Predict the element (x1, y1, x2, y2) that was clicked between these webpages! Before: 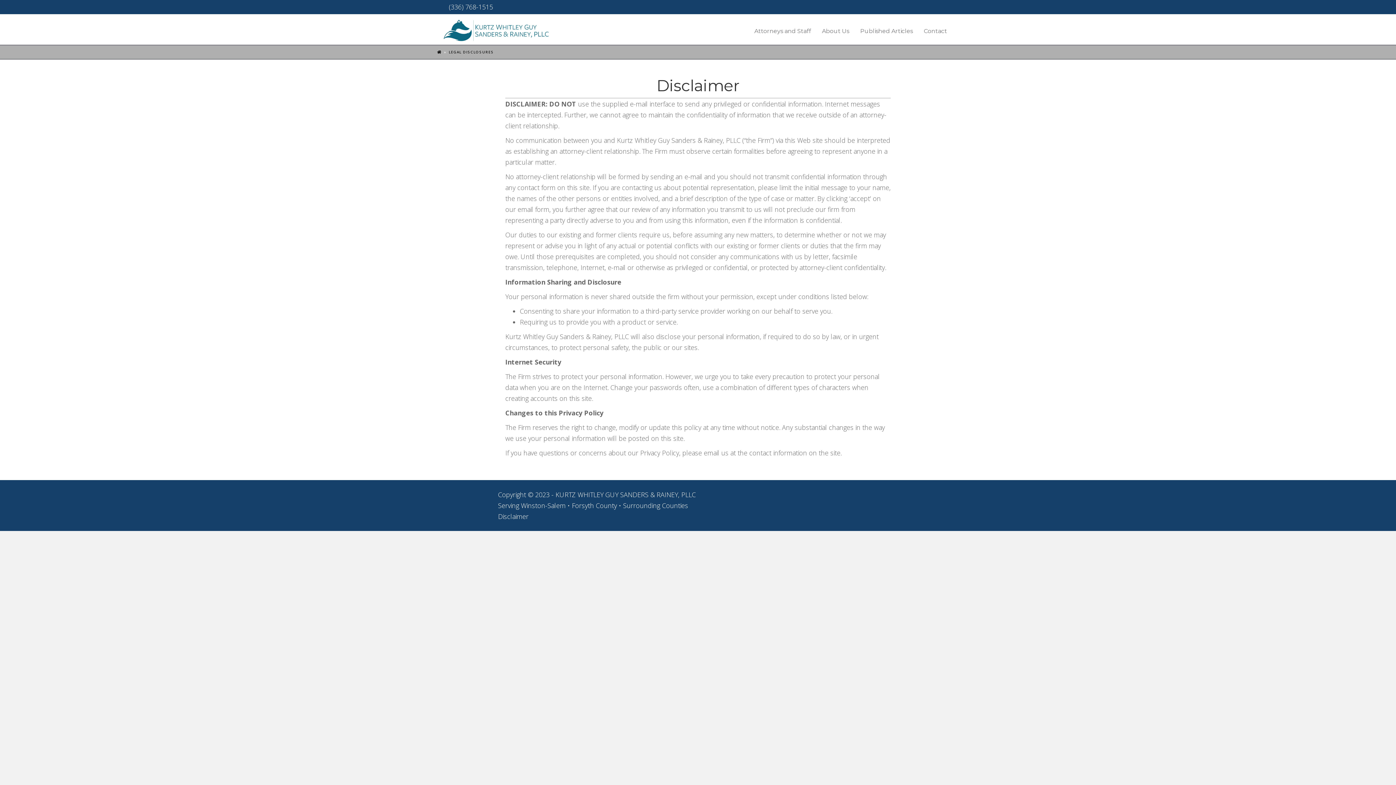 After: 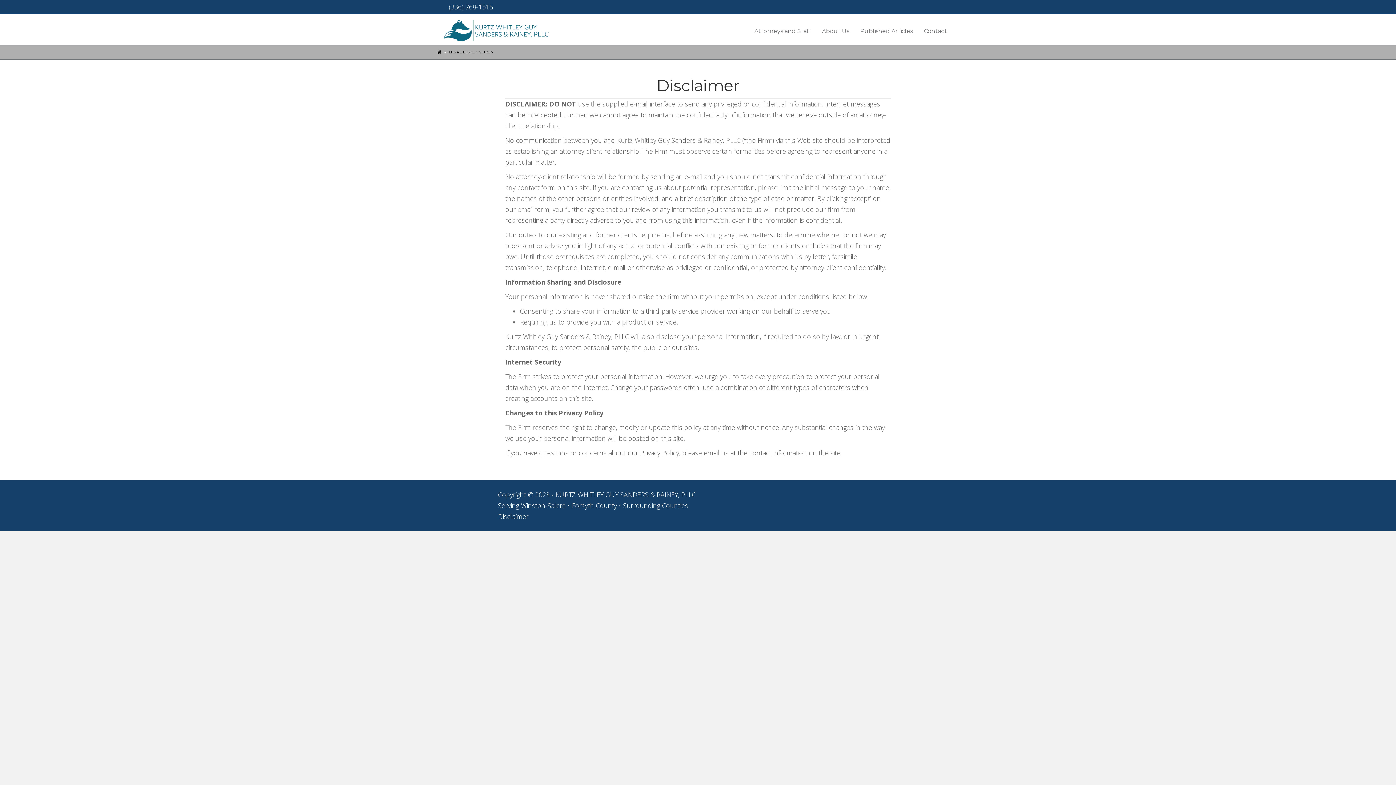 Action: label: Disclaimer bbox: (498, 512, 528, 521)